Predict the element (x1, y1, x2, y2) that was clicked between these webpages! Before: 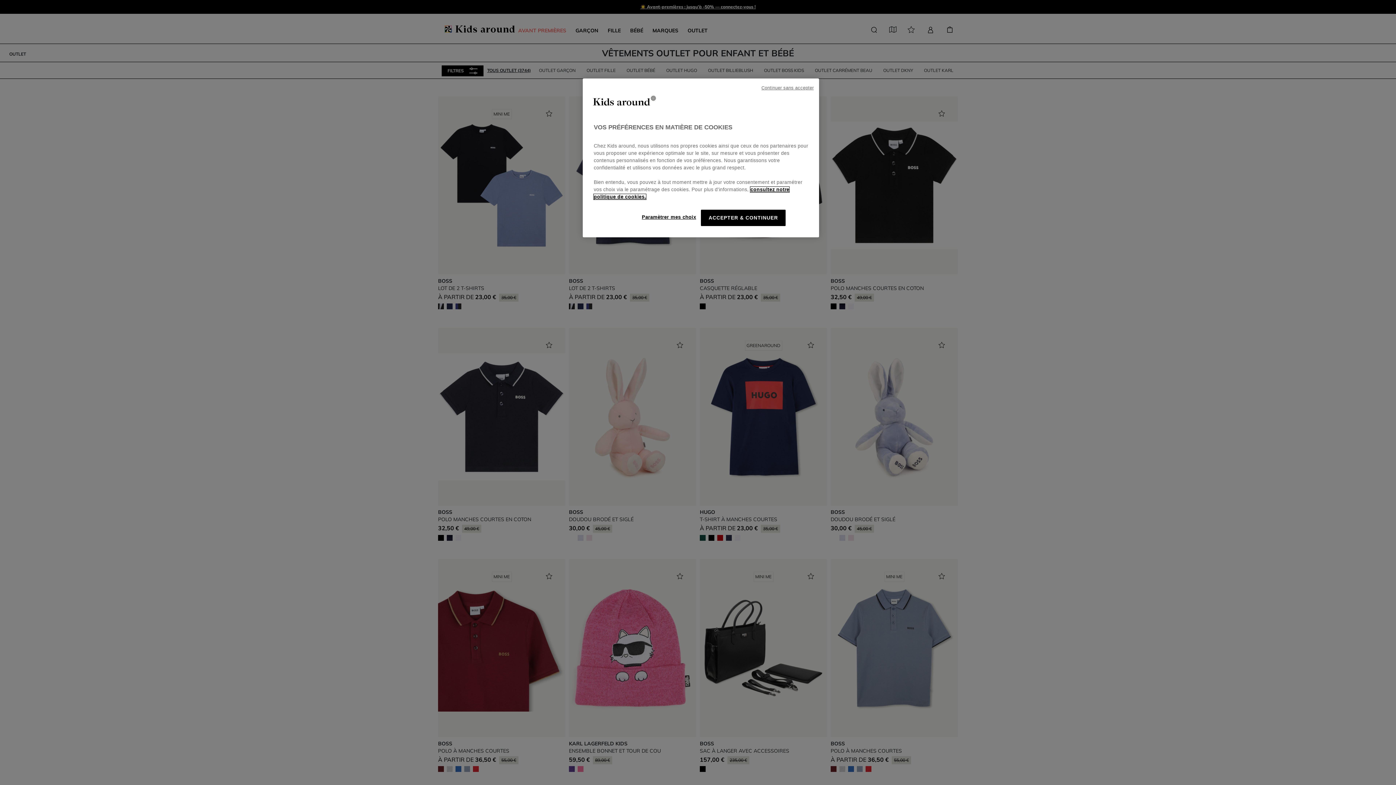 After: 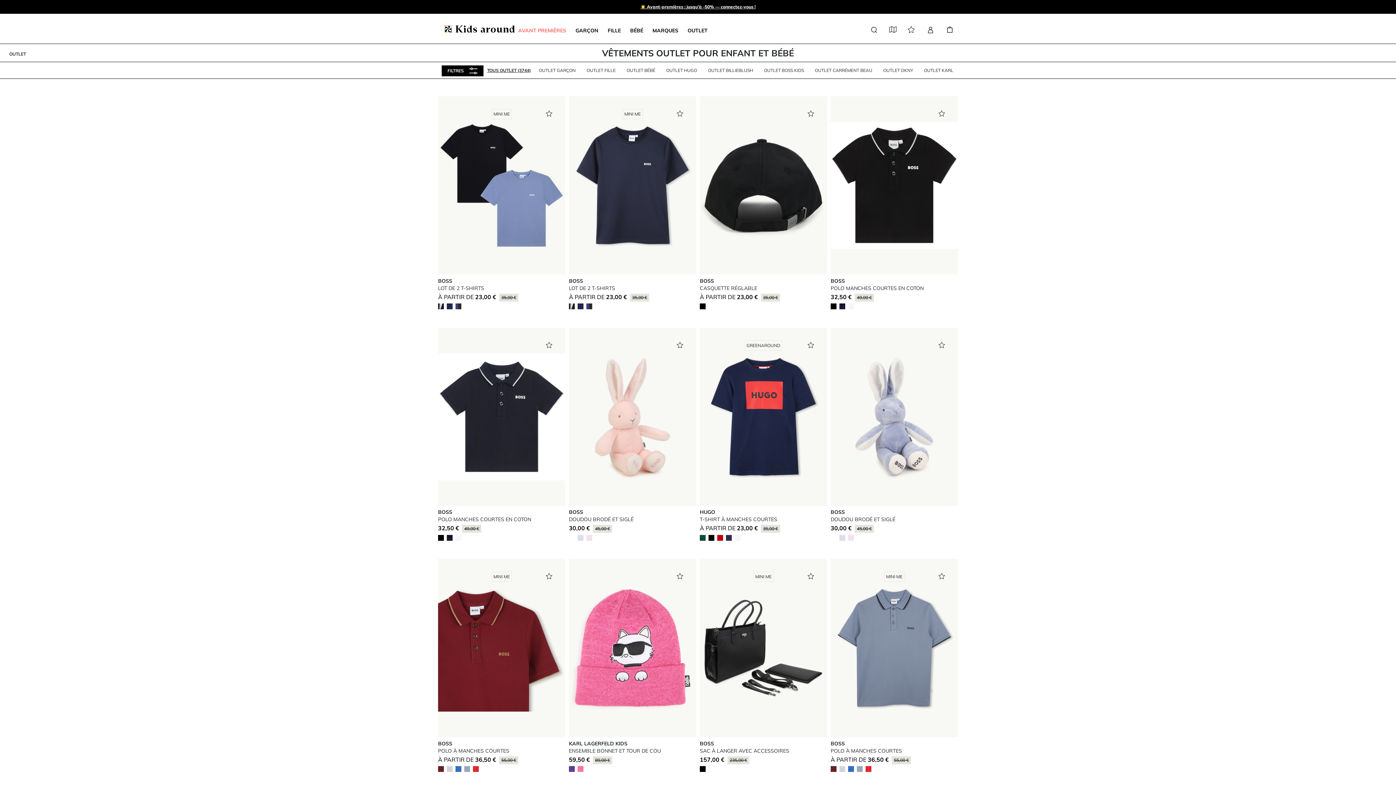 Action: bbox: (701, 209, 785, 226) label: ACCEPTER & CONTINUER